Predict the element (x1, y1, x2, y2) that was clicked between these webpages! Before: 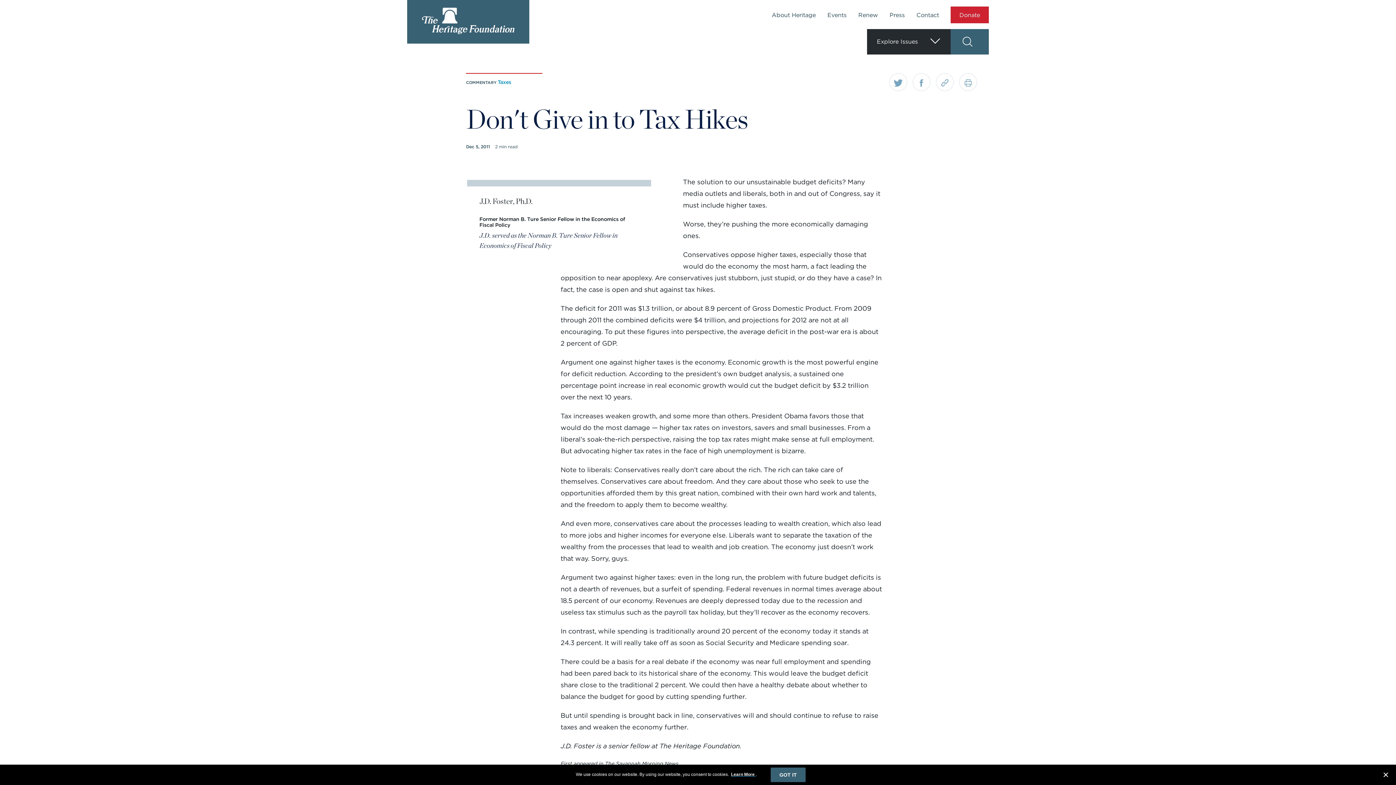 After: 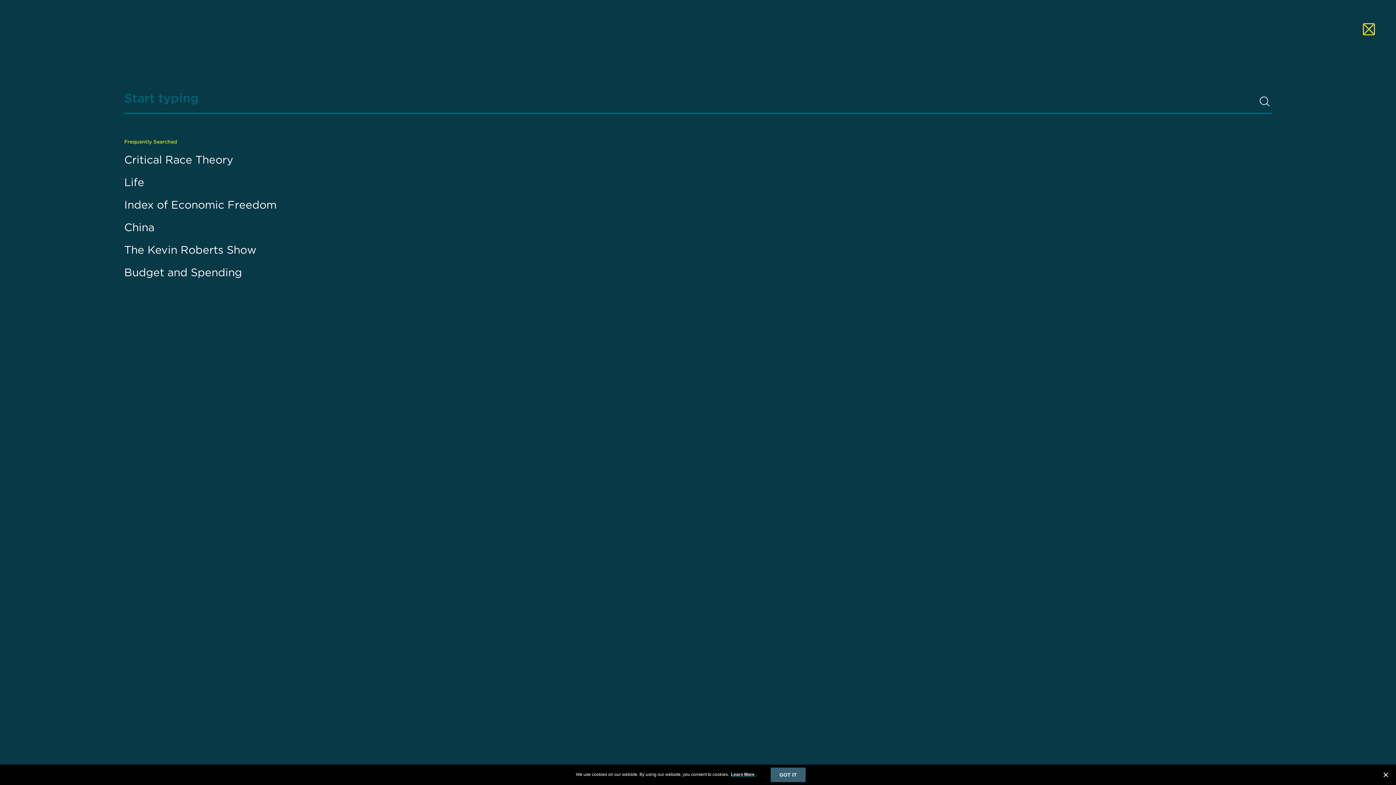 Action: label: open search bbox: (950, 29, 989, 54)